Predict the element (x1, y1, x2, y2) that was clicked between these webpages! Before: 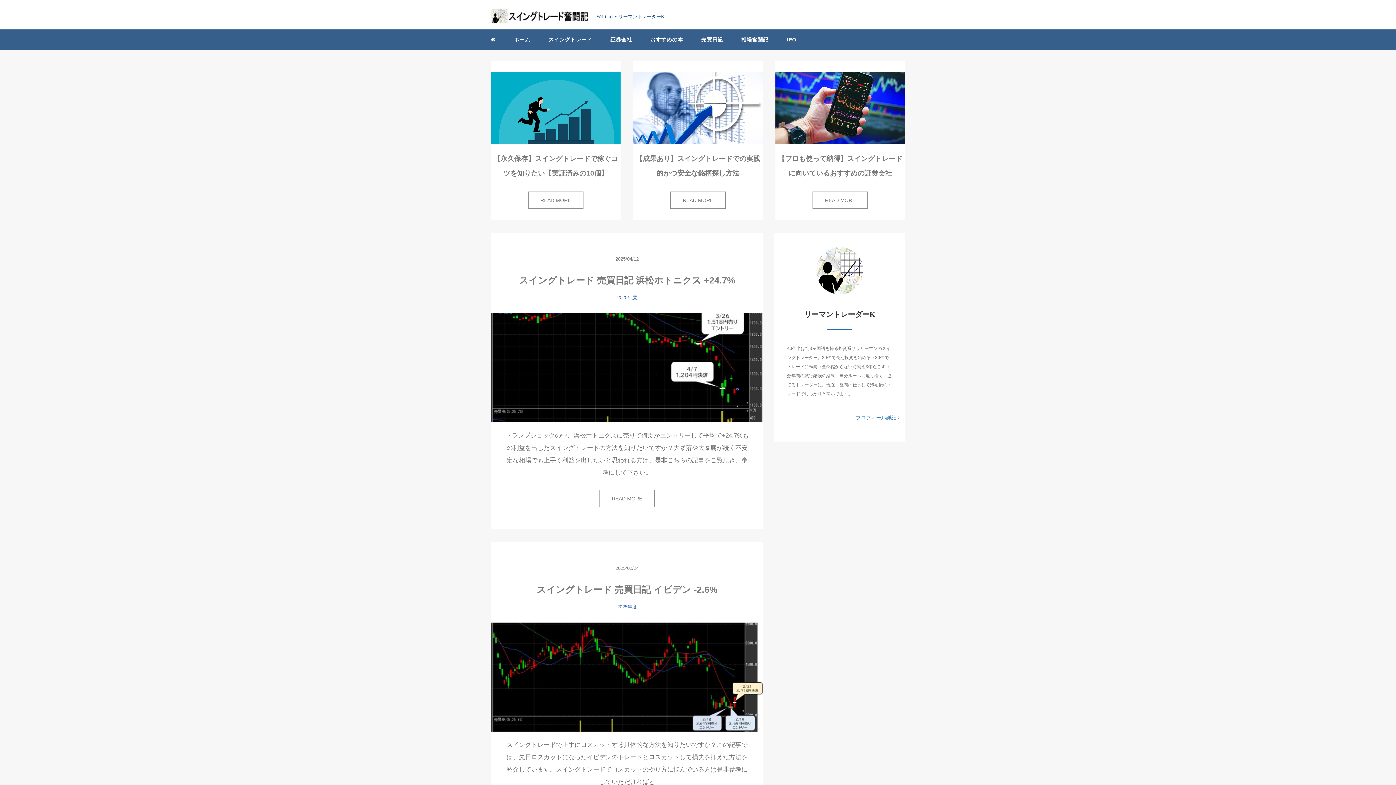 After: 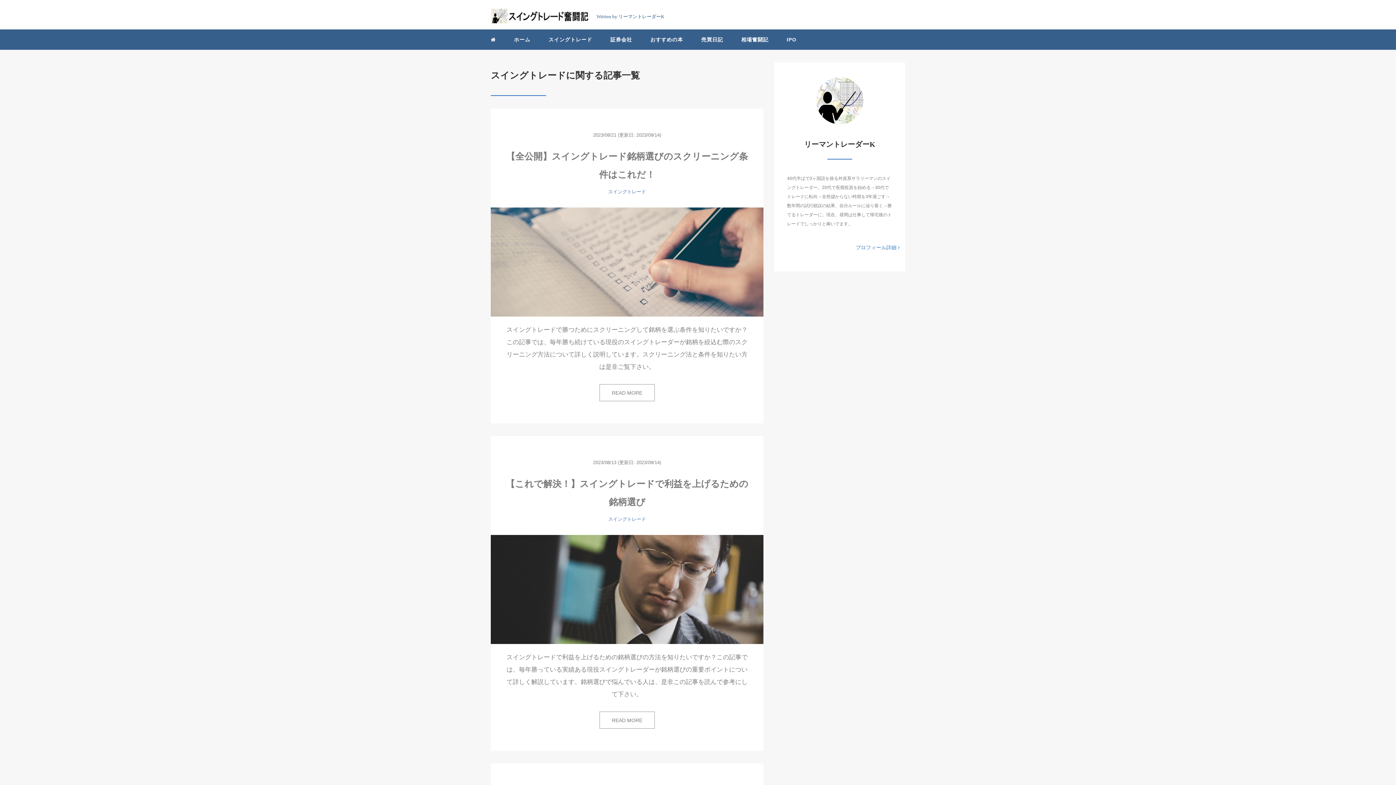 Action: bbox: (543, 30, 597, 48) label: スイングトレード